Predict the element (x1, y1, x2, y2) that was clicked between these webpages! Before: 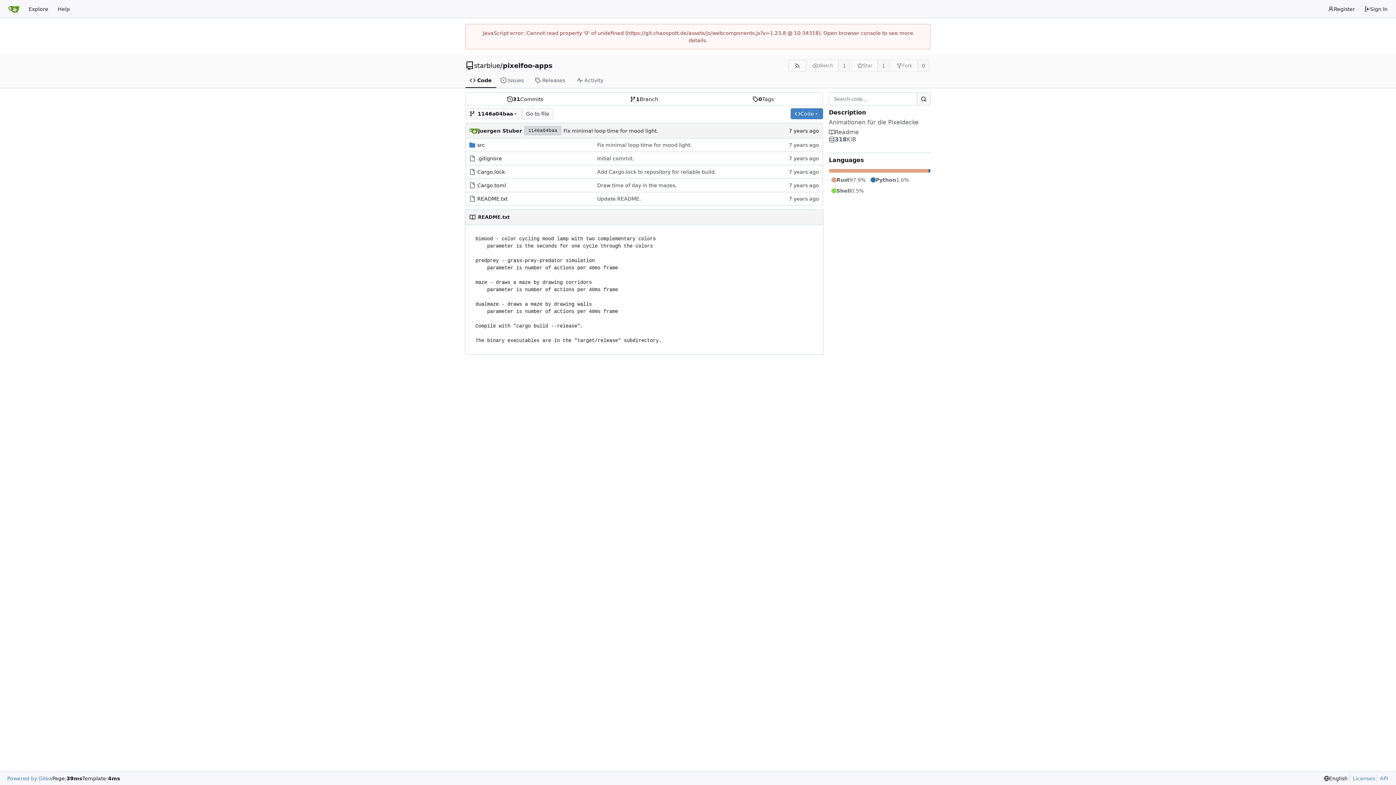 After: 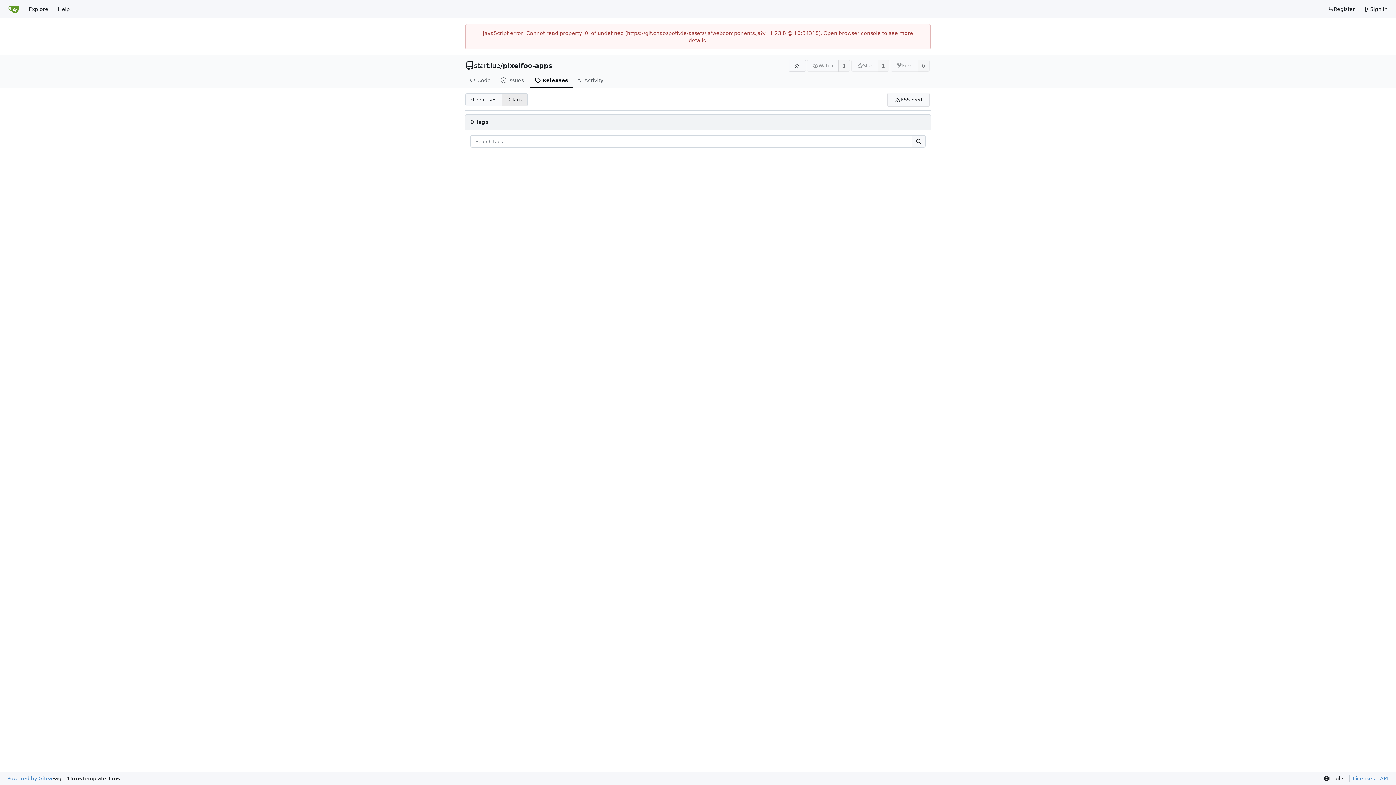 Action: bbox: (703, 93, 822, 105) label: 0
Tags